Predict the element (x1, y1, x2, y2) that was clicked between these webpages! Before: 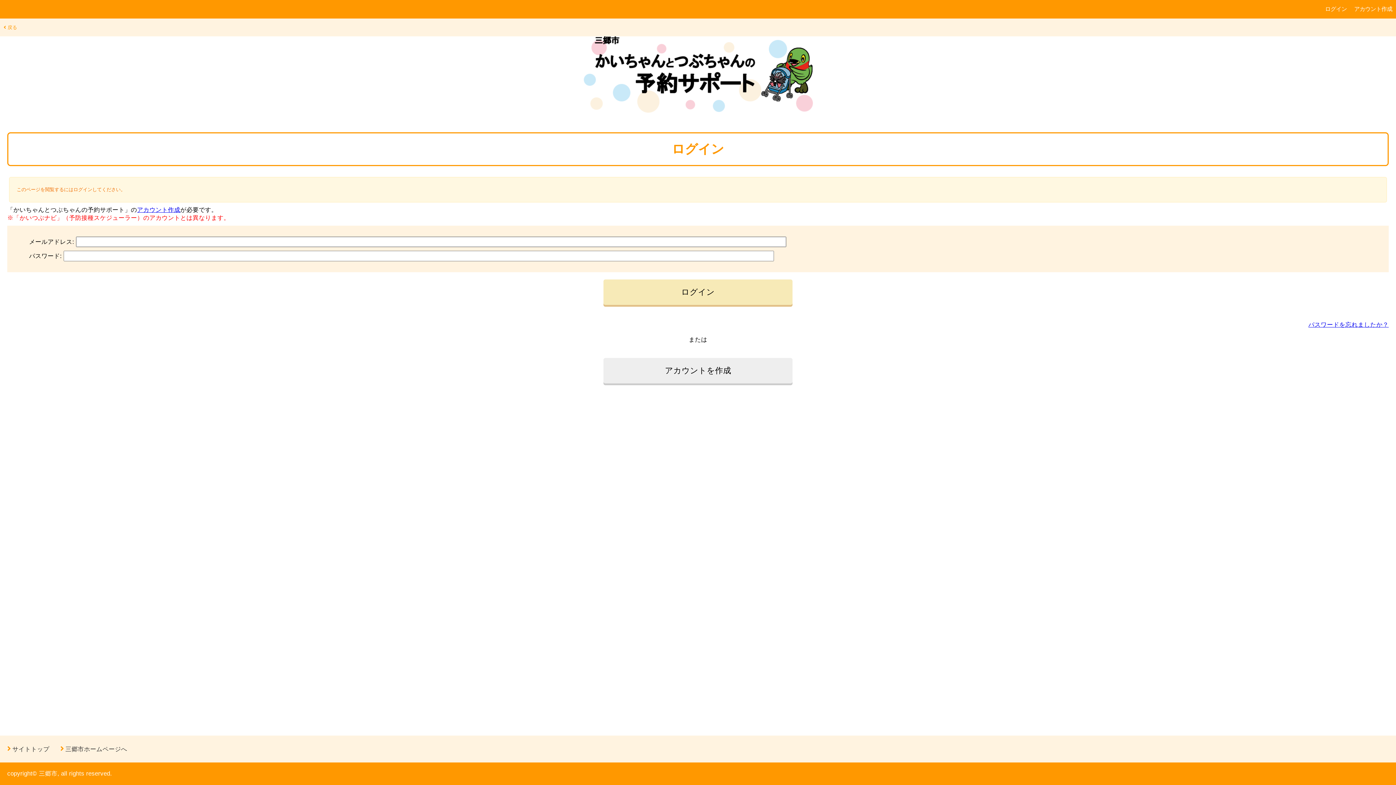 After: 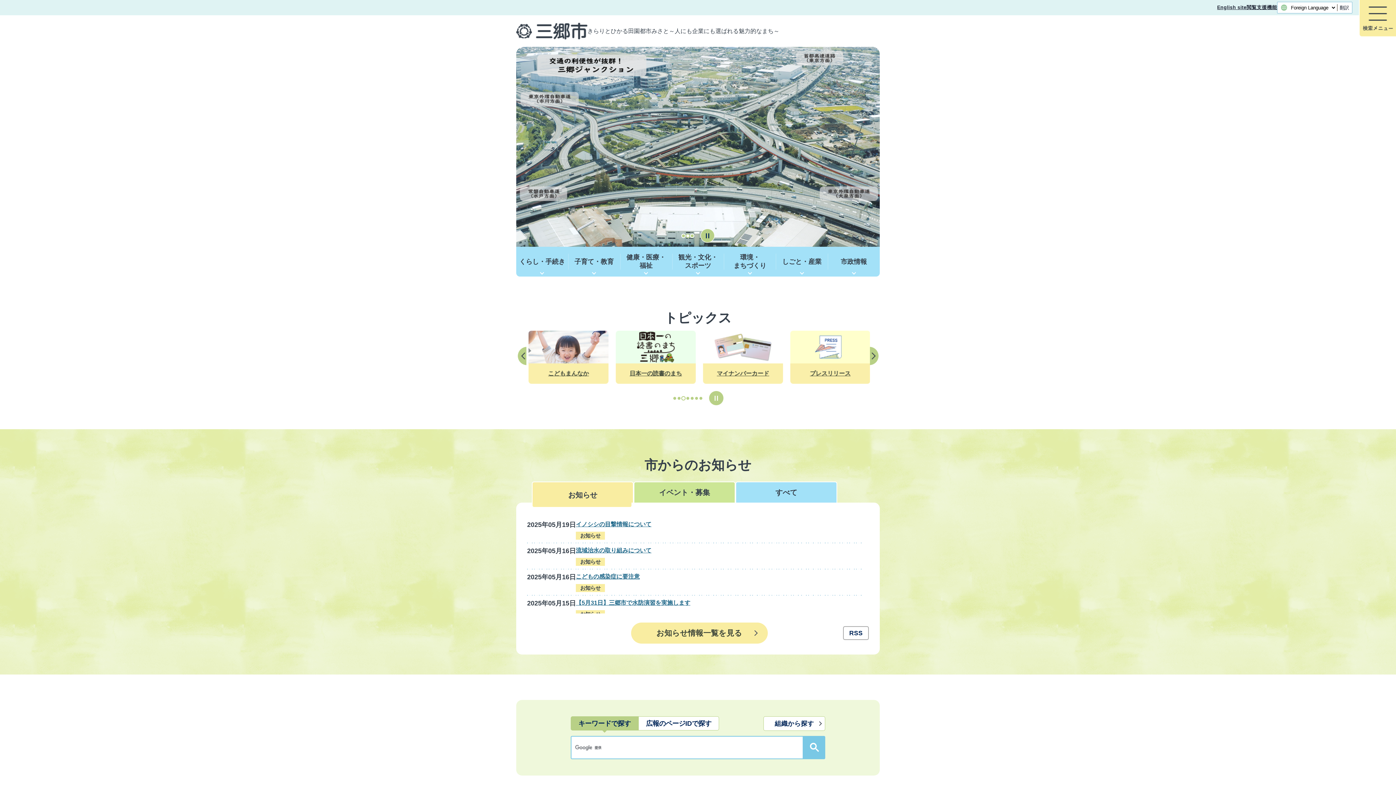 Action: label: 三郷市ホームページへ bbox: (65, 746, 127, 752)